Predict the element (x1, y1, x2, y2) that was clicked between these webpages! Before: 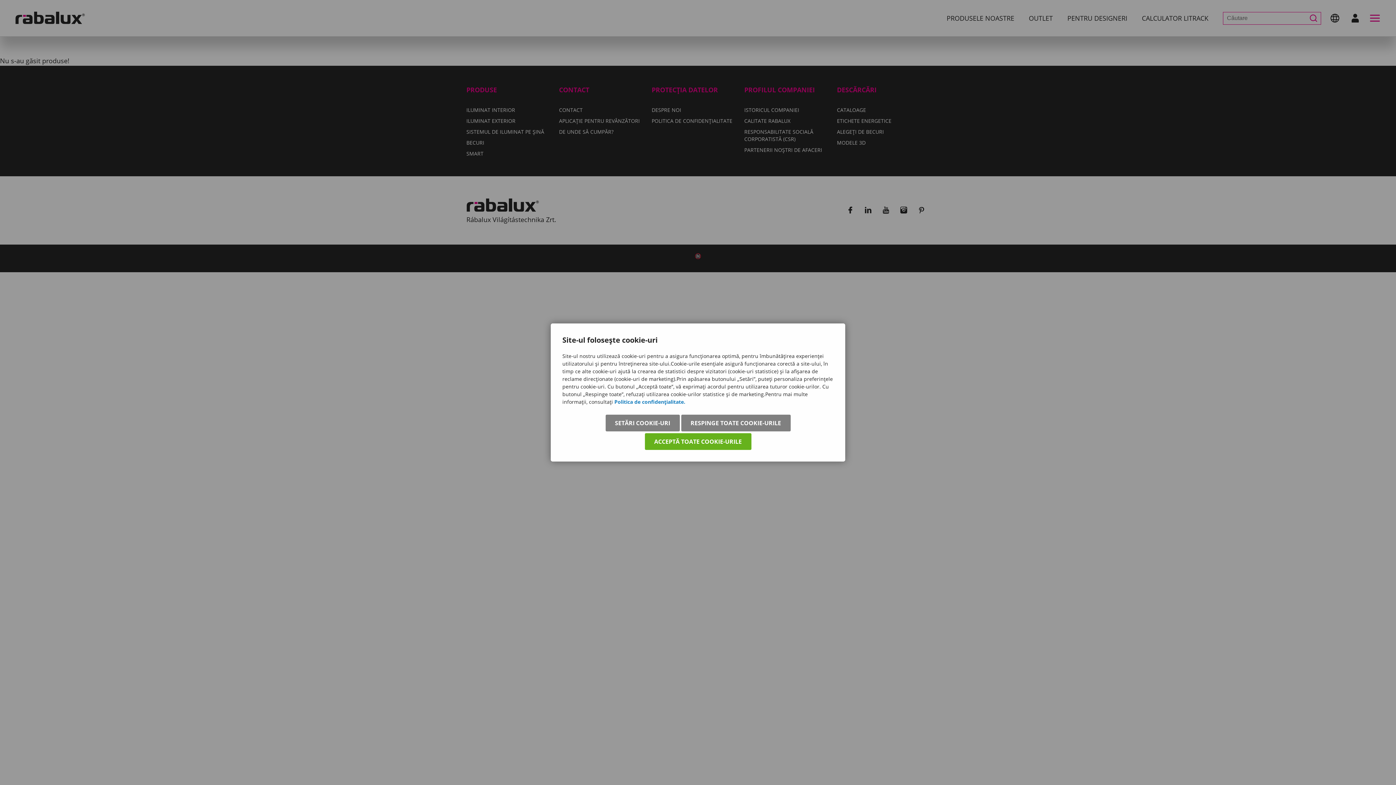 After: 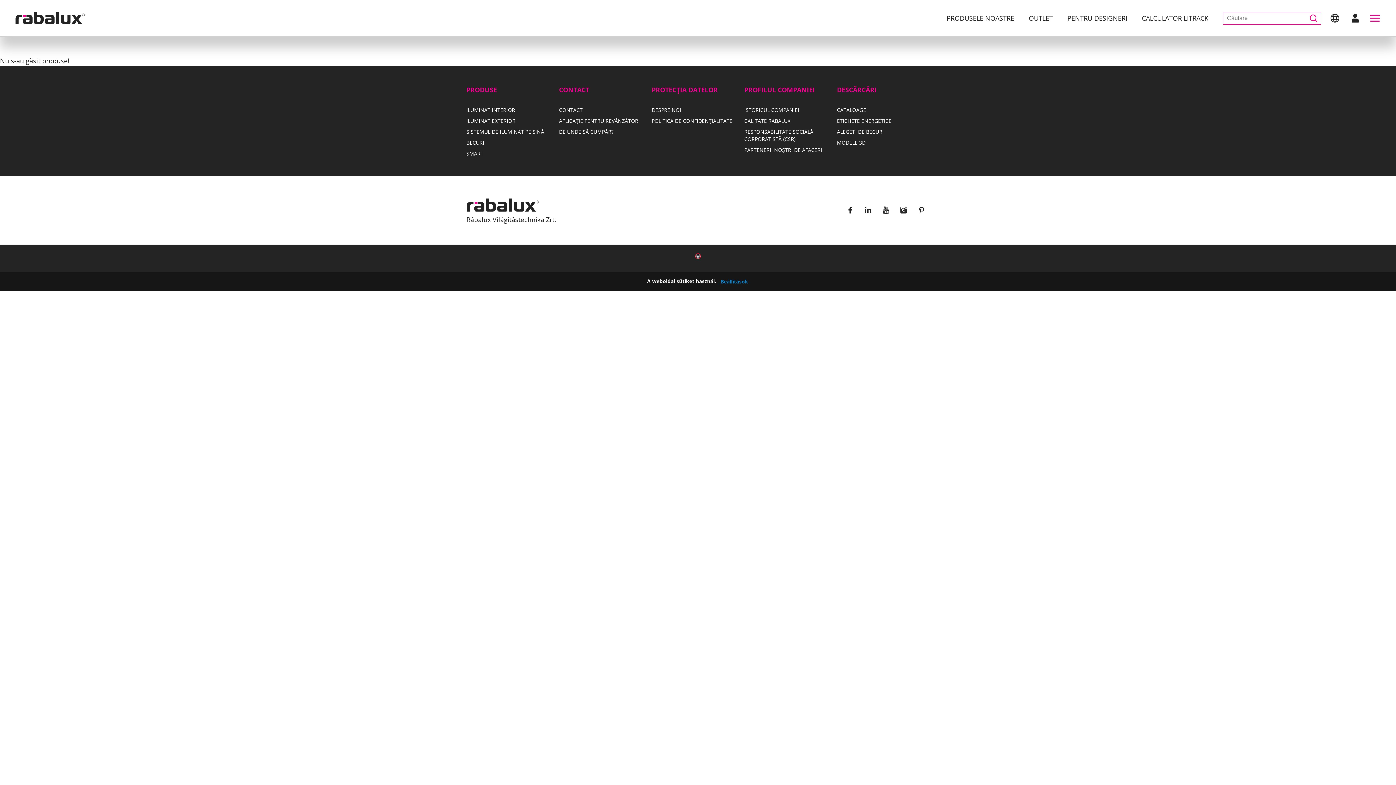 Action: label: RESPINGE TOATE COOKIE-URILE bbox: (681, 414, 790, 431)